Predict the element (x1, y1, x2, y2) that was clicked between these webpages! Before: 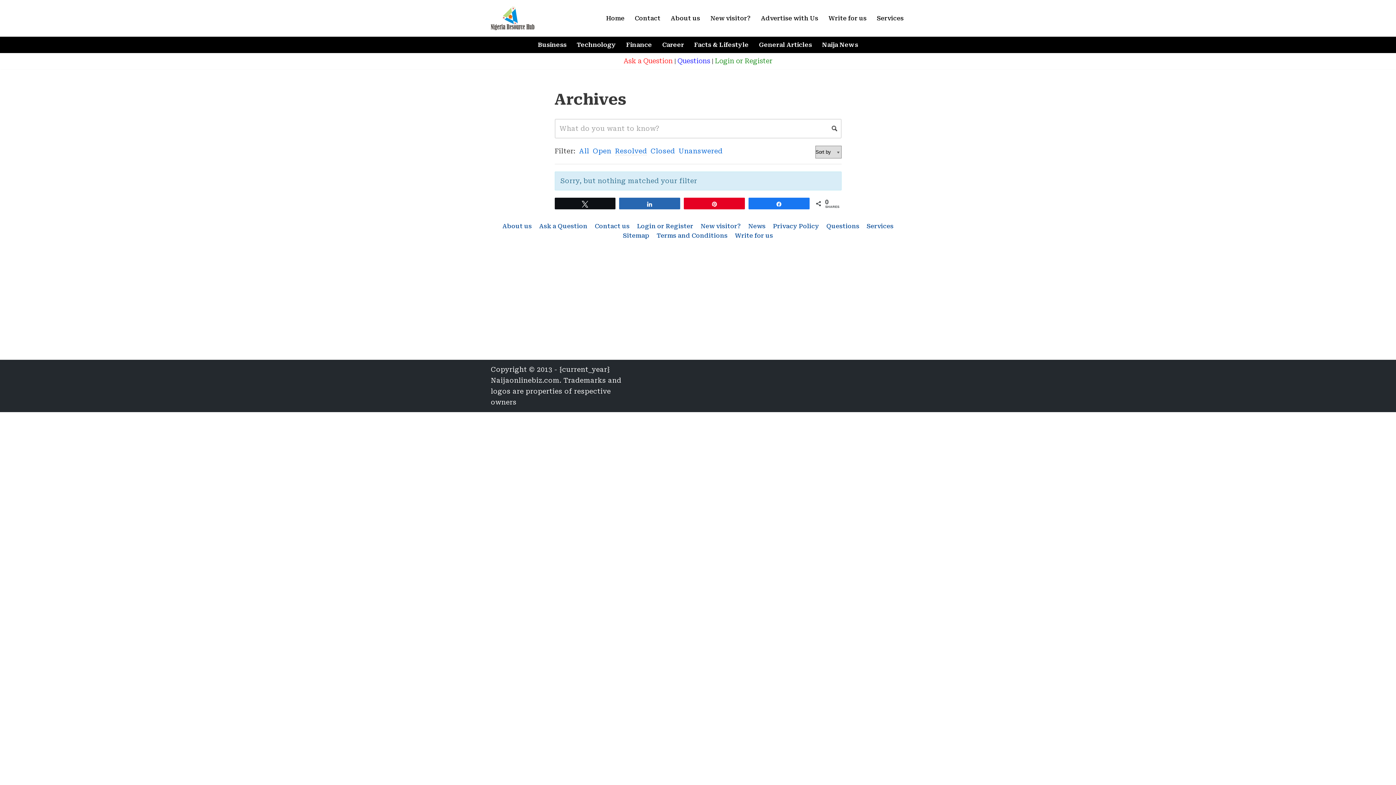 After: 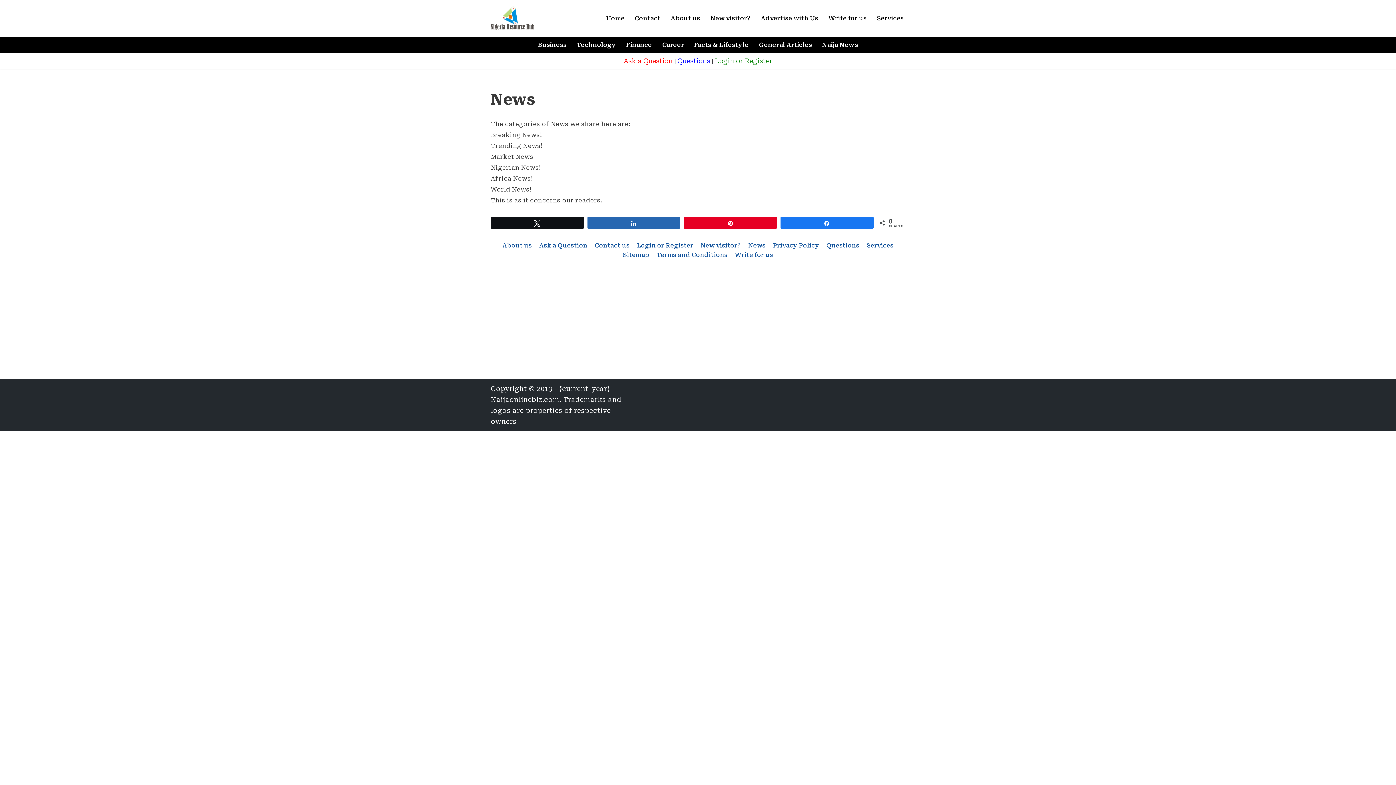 Action: bbox: (748, 221, 765, 231) label: News